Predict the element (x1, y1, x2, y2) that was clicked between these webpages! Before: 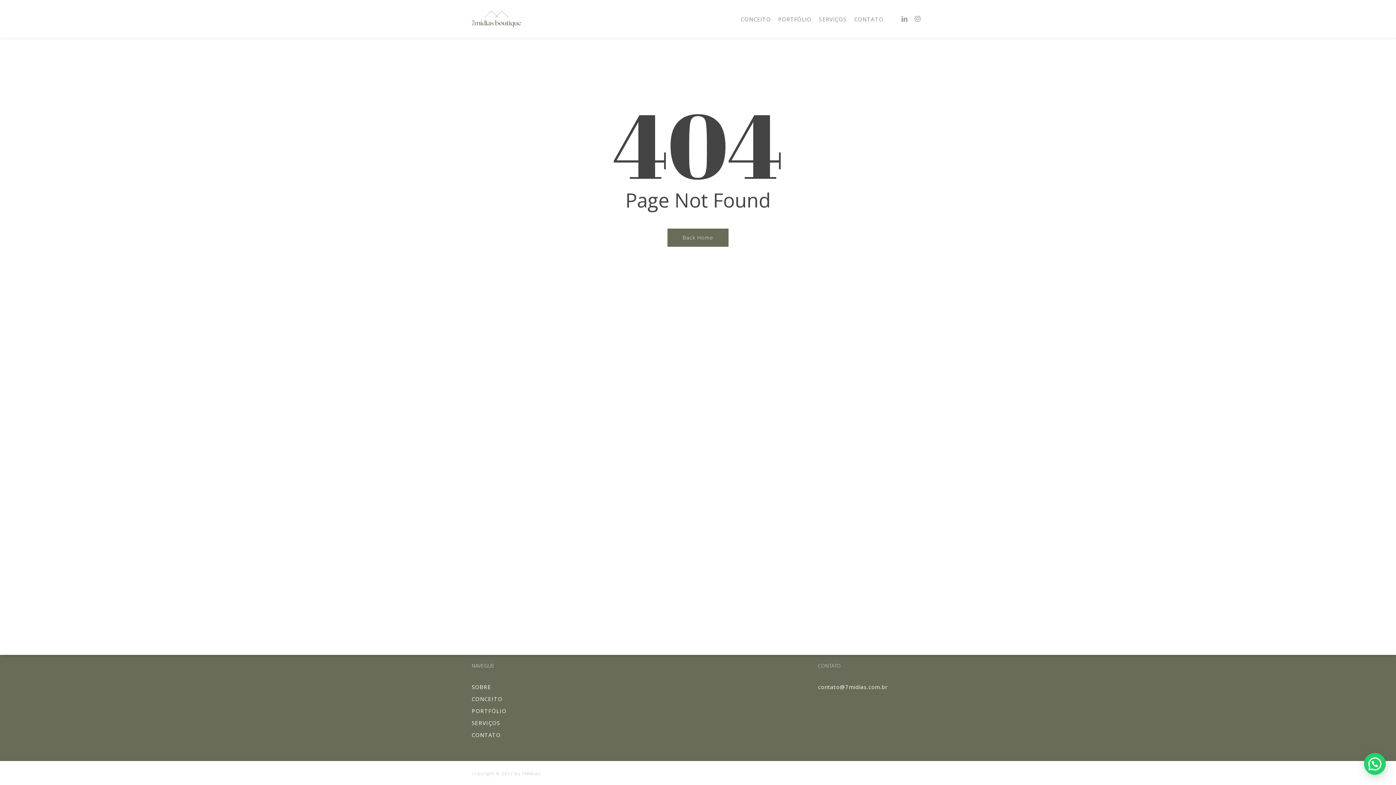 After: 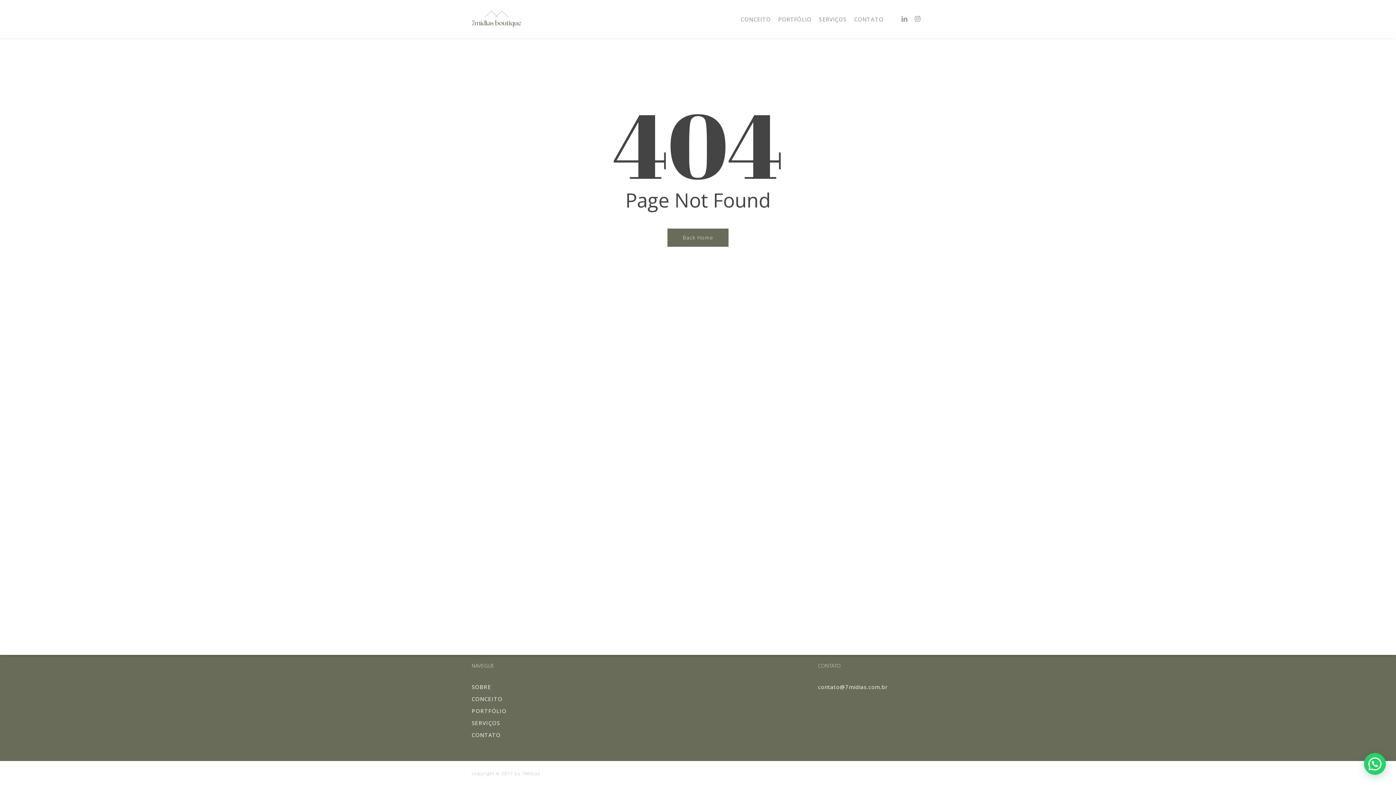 Action: label: contato@7midias.com.br bbox: (818, 683, 887, 690)